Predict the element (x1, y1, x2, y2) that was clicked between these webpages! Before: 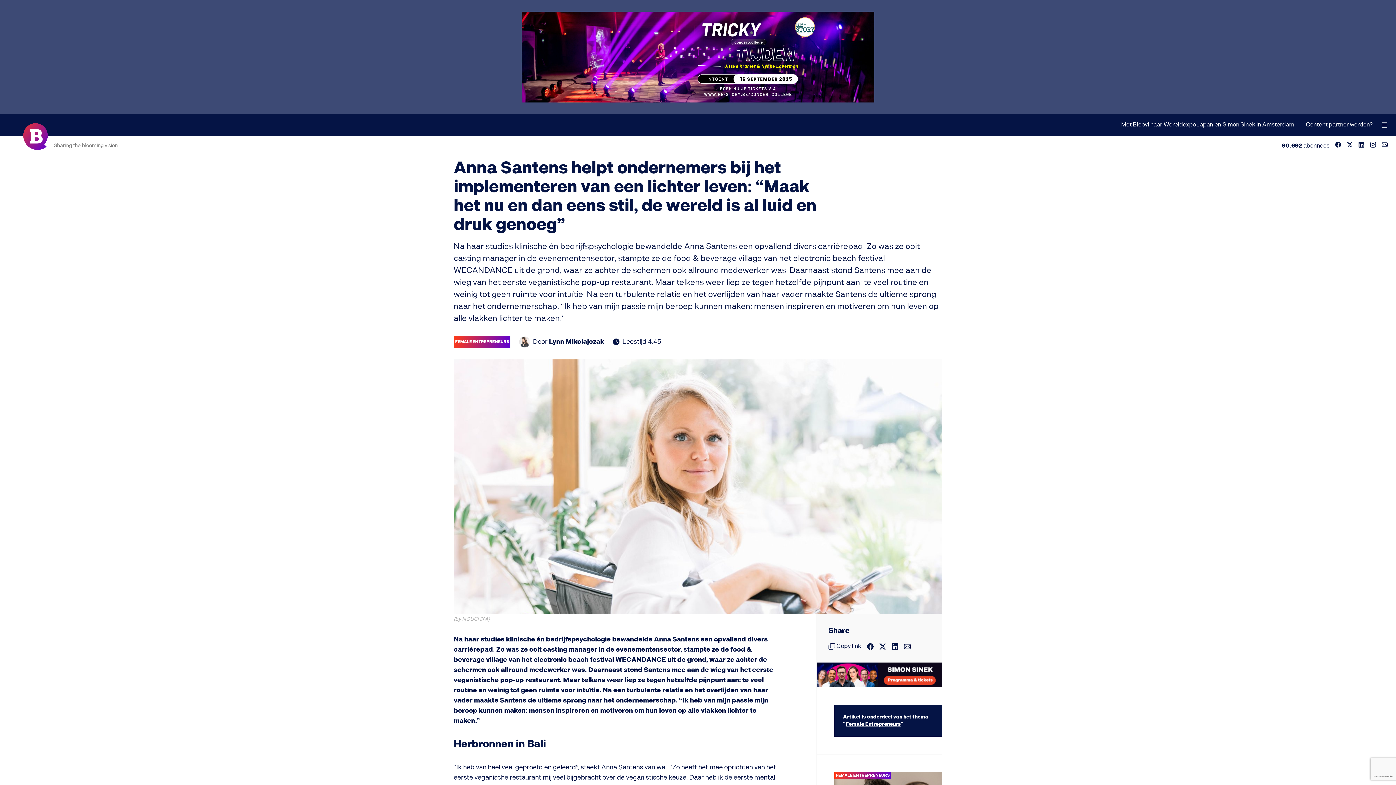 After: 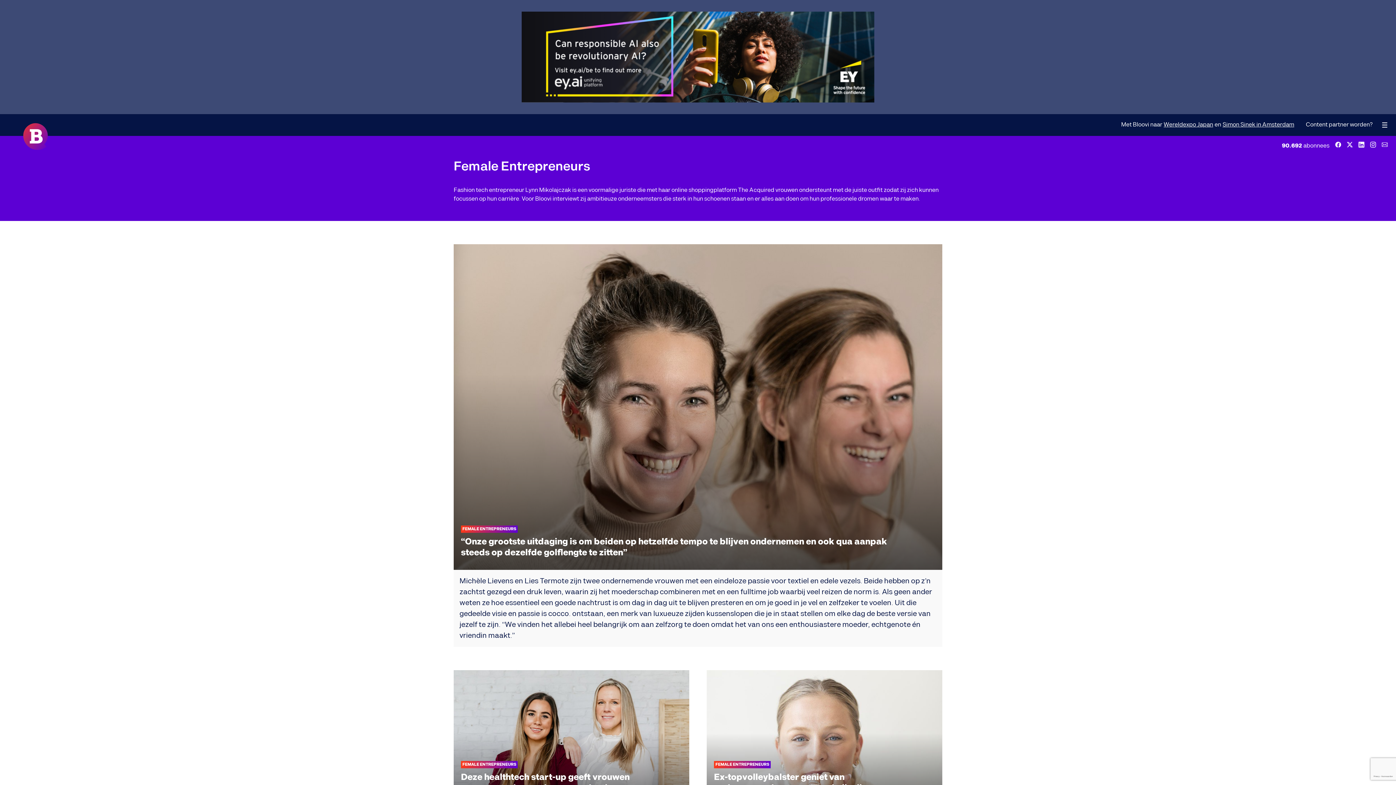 Action: bbox: (845, 721, 901, 727) label: Female Entrepreneurs